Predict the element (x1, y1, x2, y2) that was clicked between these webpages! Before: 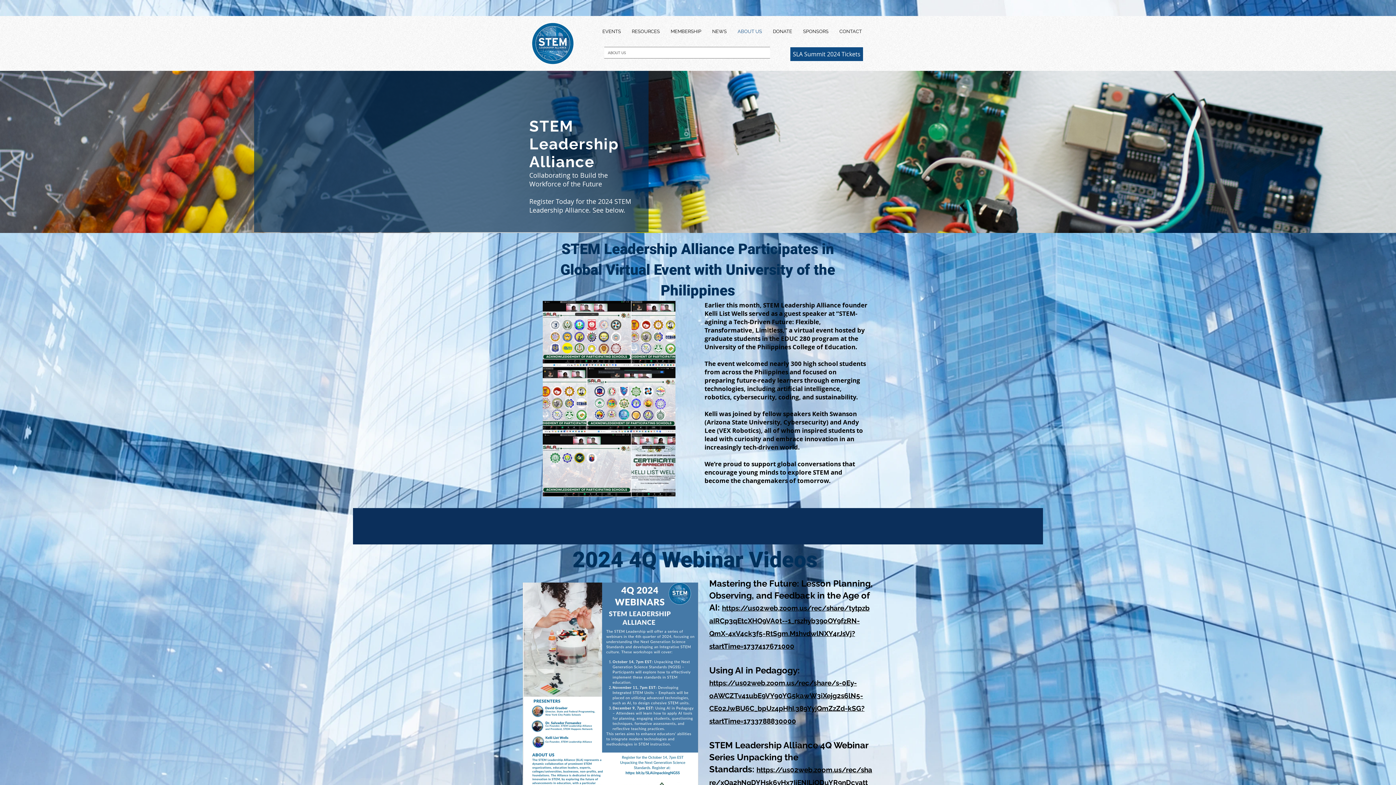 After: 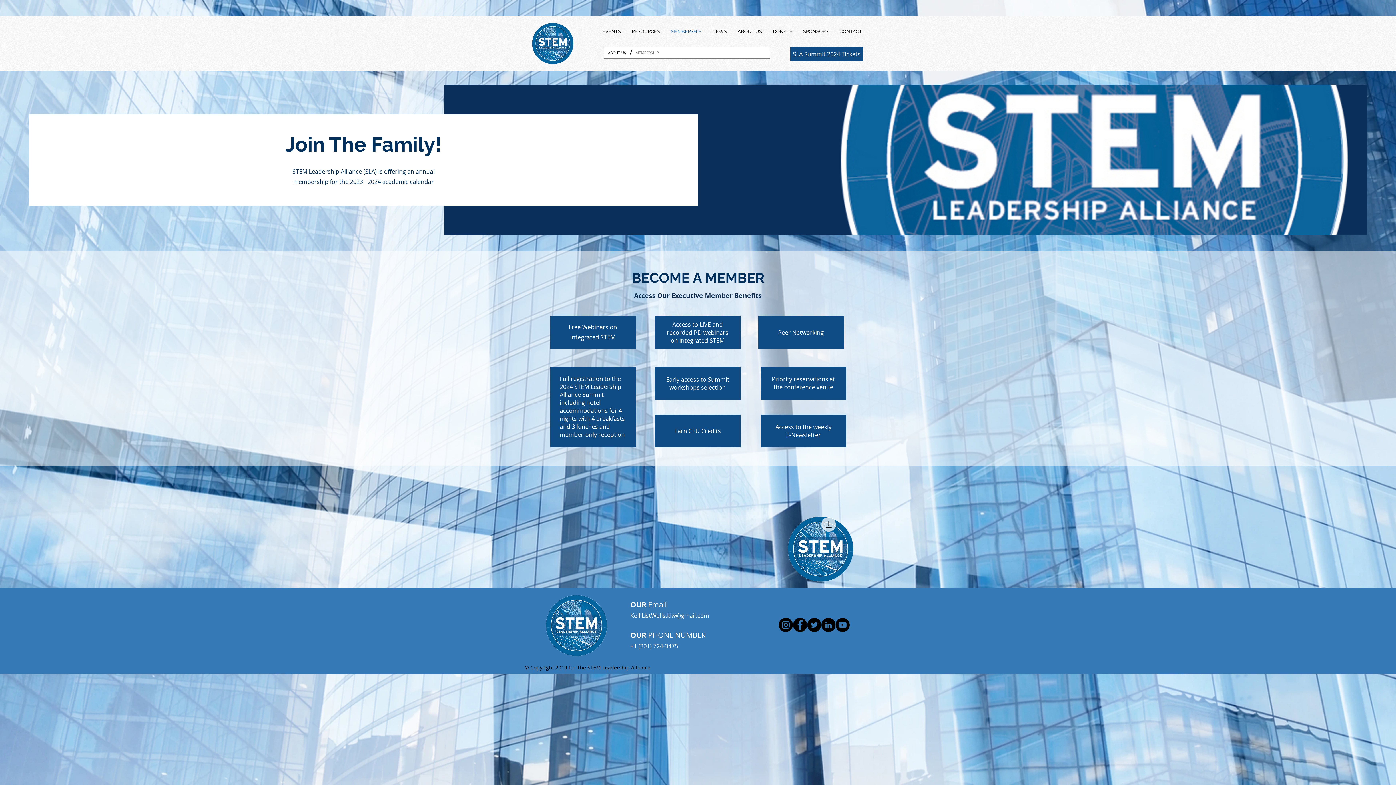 Action: label: MEMBERSHIP bbox: (665, 26, 706, 37)